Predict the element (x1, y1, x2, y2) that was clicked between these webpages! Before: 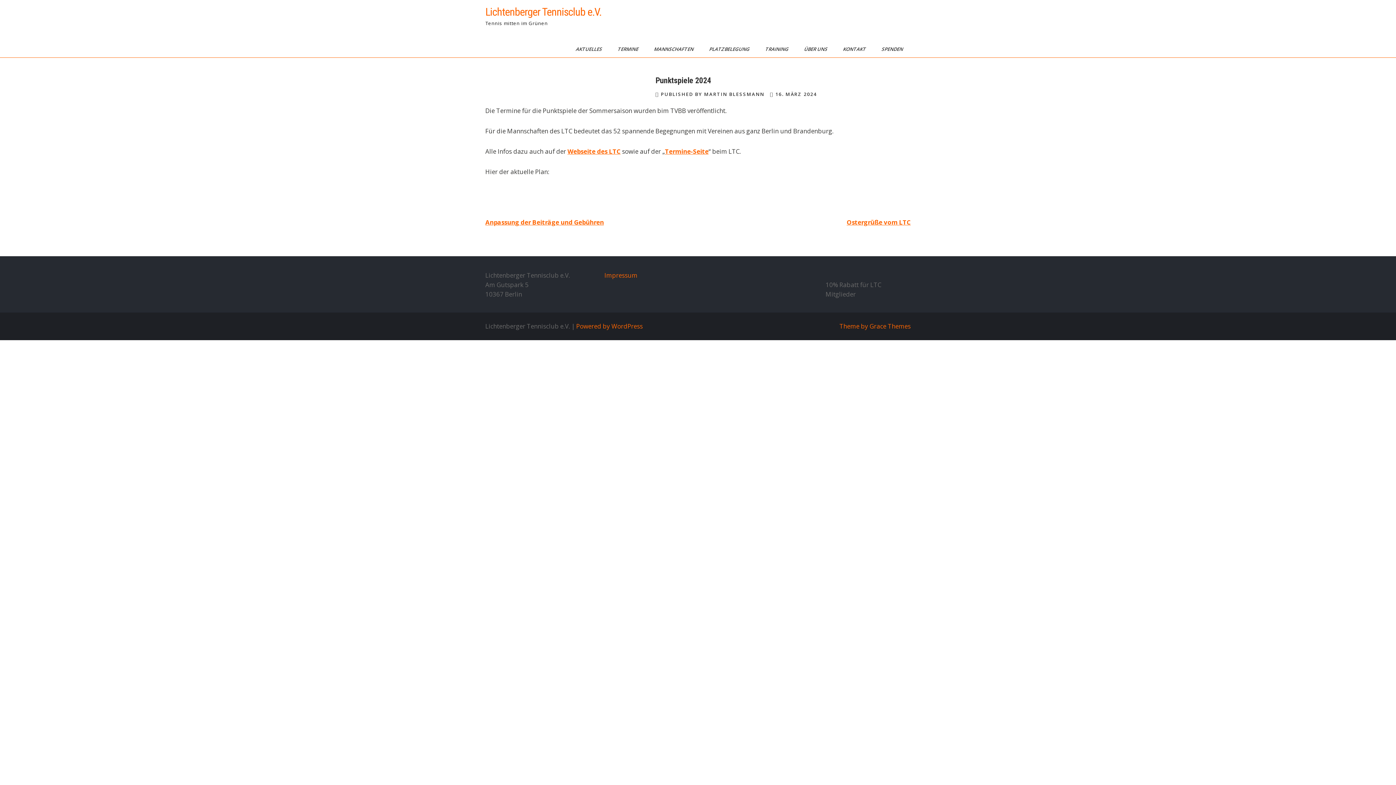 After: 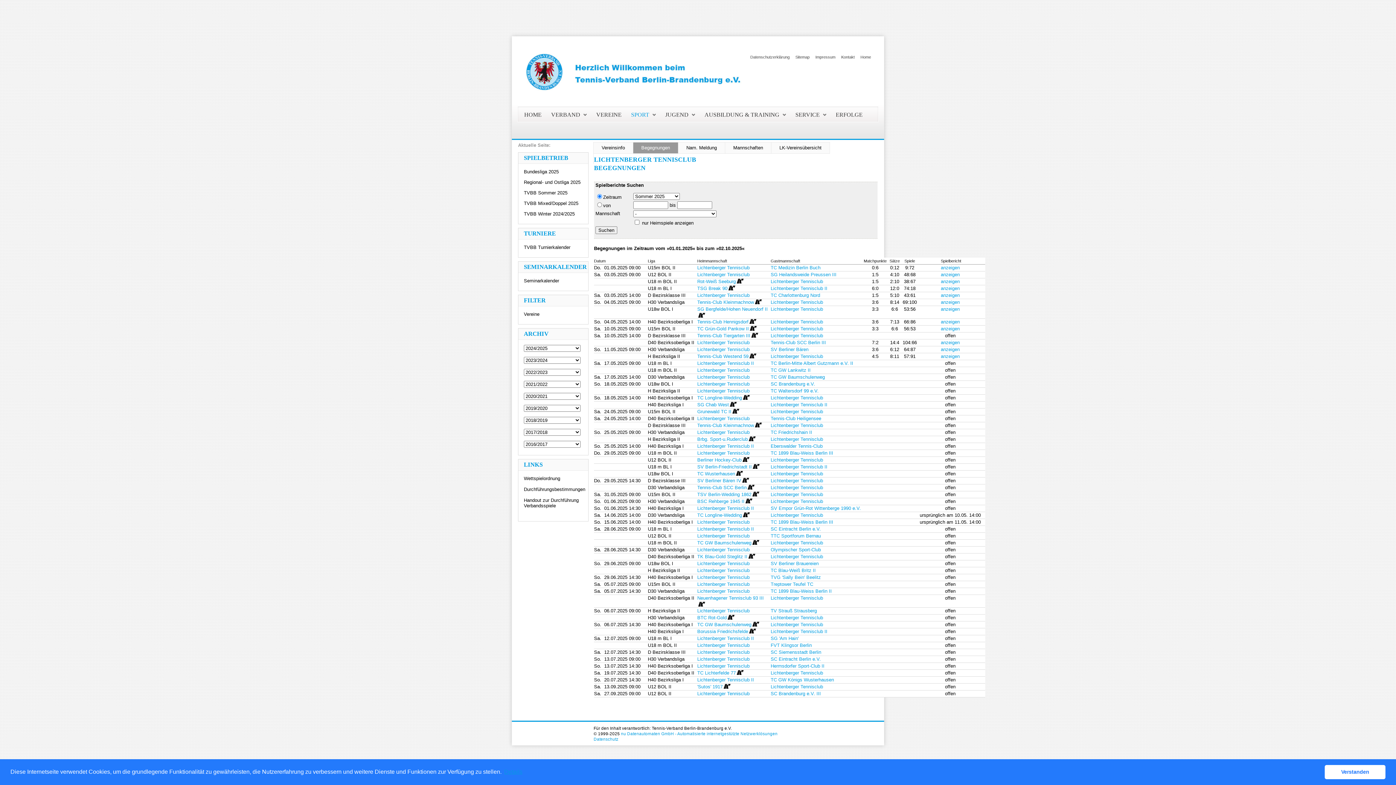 Action: bbox: (567, 147, 620, 155) label: Webseite des LTC